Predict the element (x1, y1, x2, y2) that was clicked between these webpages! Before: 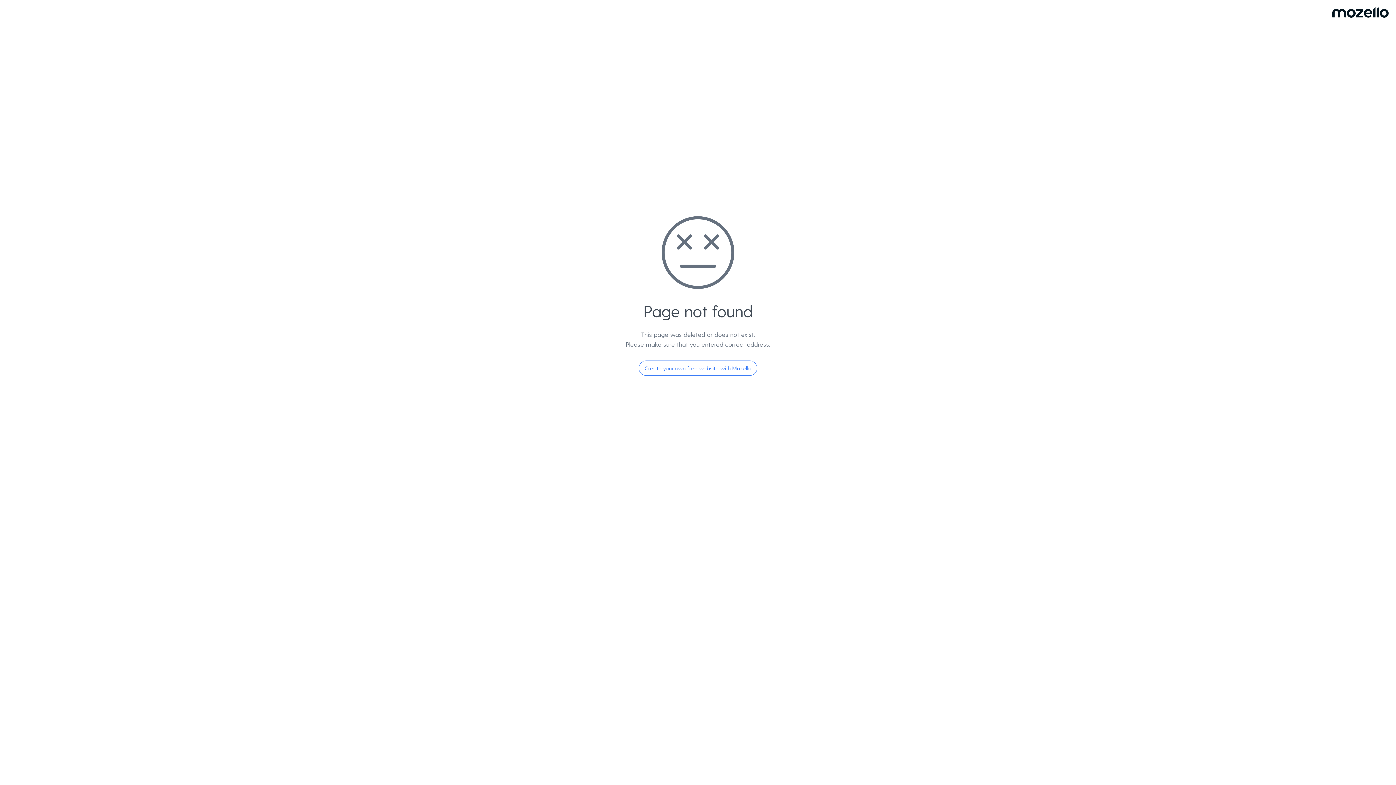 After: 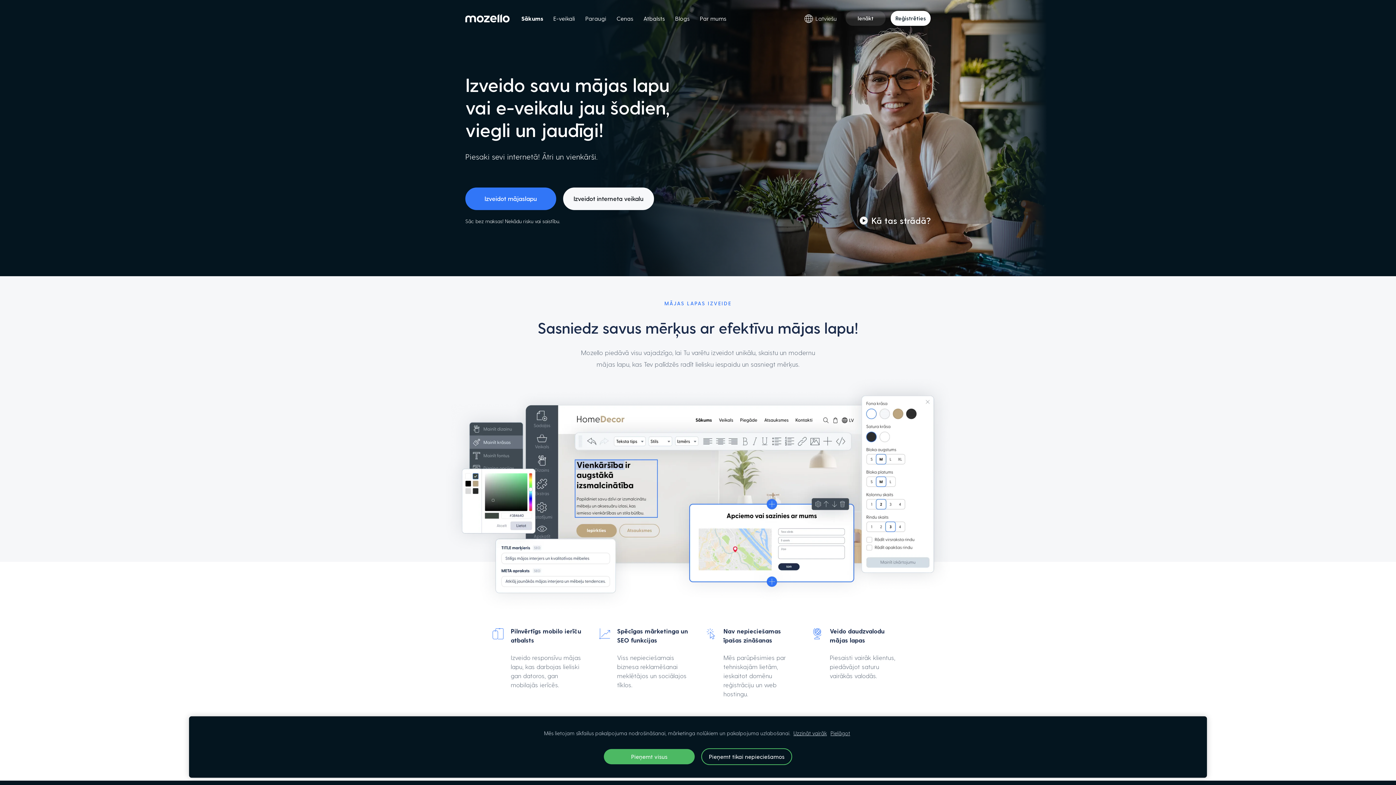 Action: bbox: (638, 360, 757, 376) label: Create your own free website with Mozello